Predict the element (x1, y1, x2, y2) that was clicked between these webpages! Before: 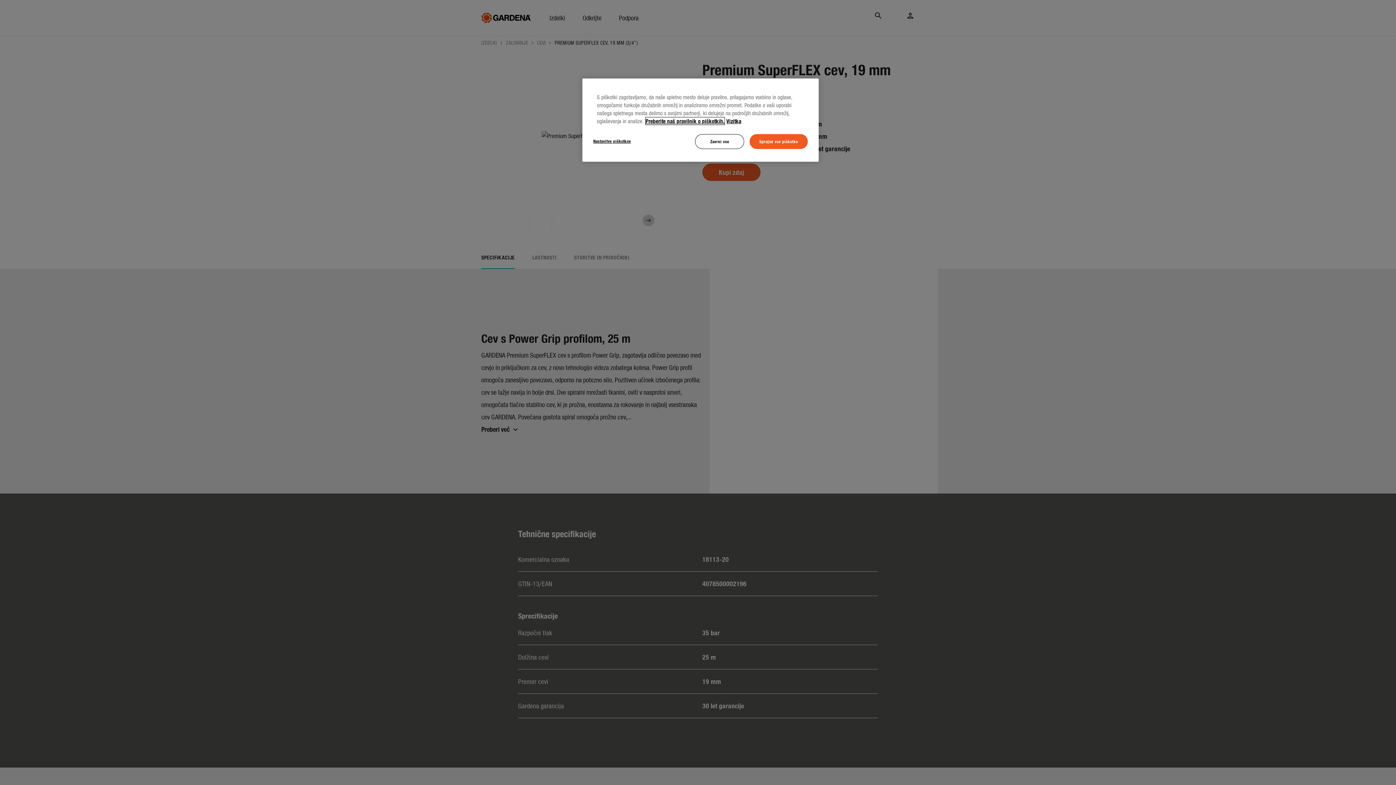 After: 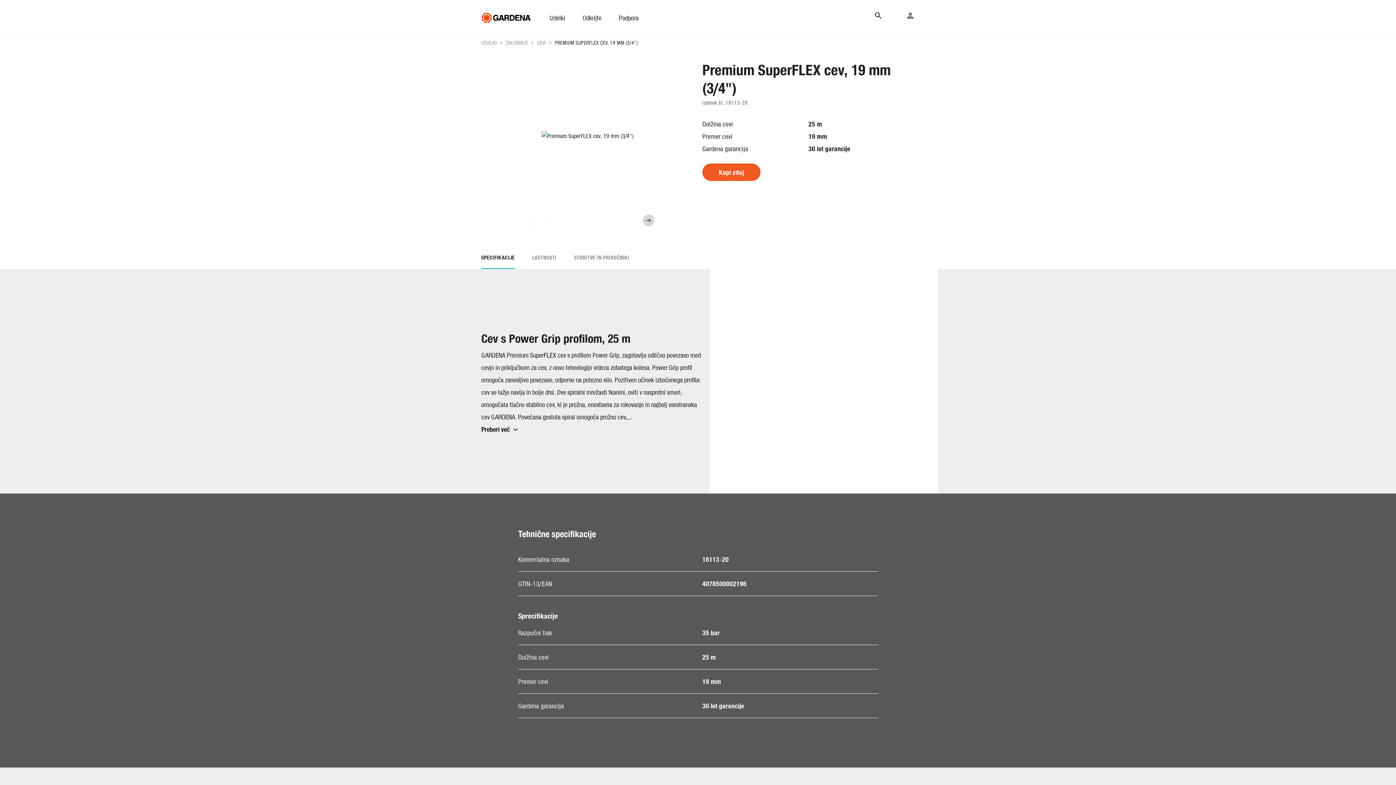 Action: bbox: (749, 134, 808, 149) label: Sprejmi vse piškotke